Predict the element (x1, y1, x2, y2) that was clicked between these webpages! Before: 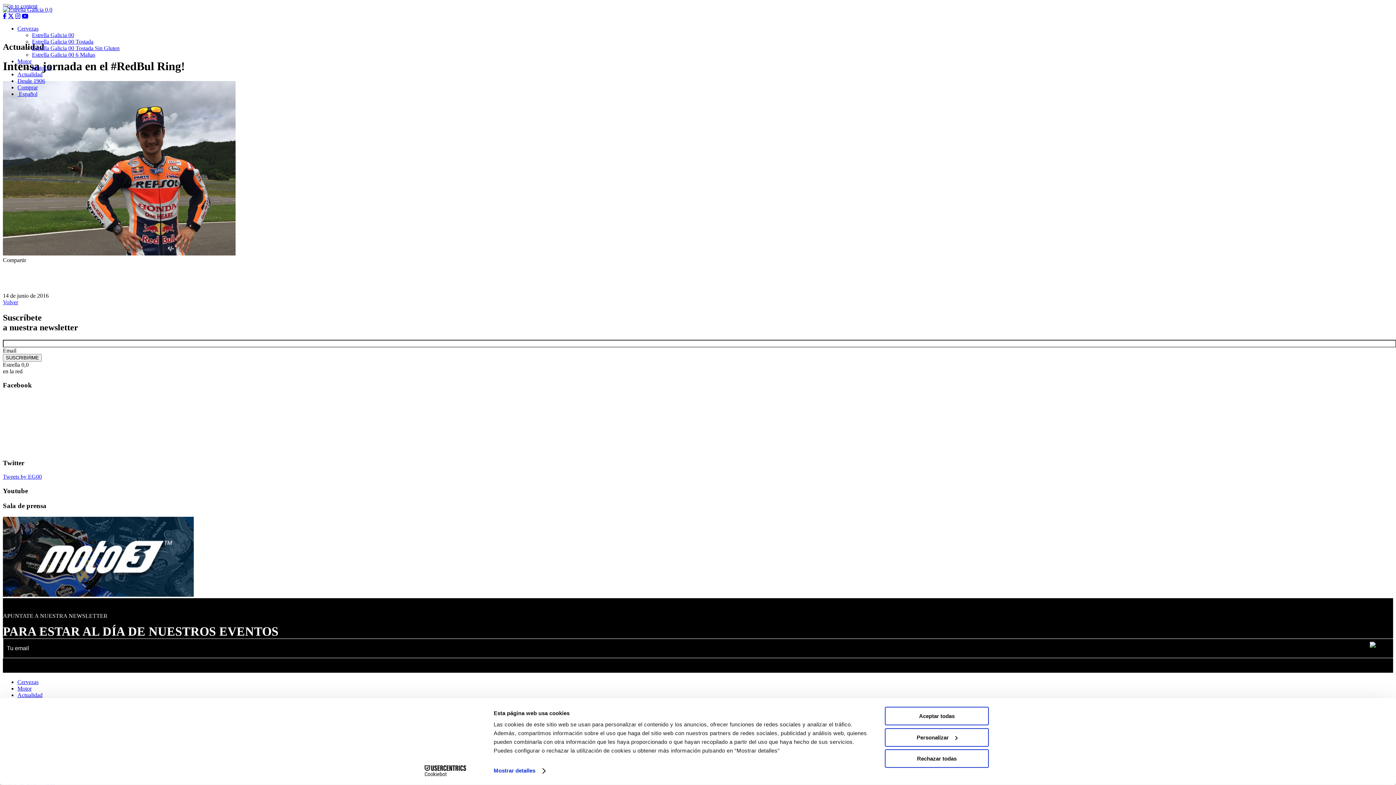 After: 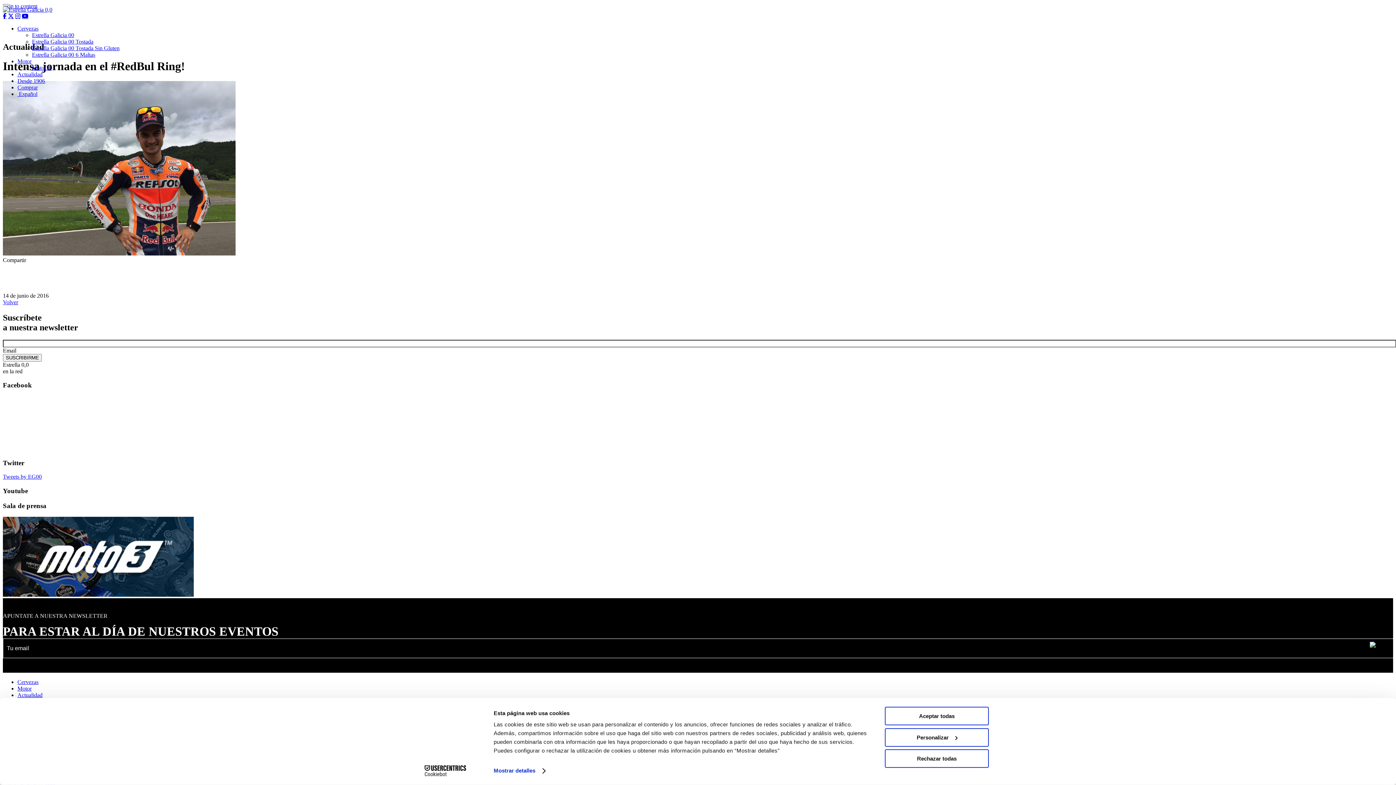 Action: bbox: (17, 90, 37, 97) label:  Español